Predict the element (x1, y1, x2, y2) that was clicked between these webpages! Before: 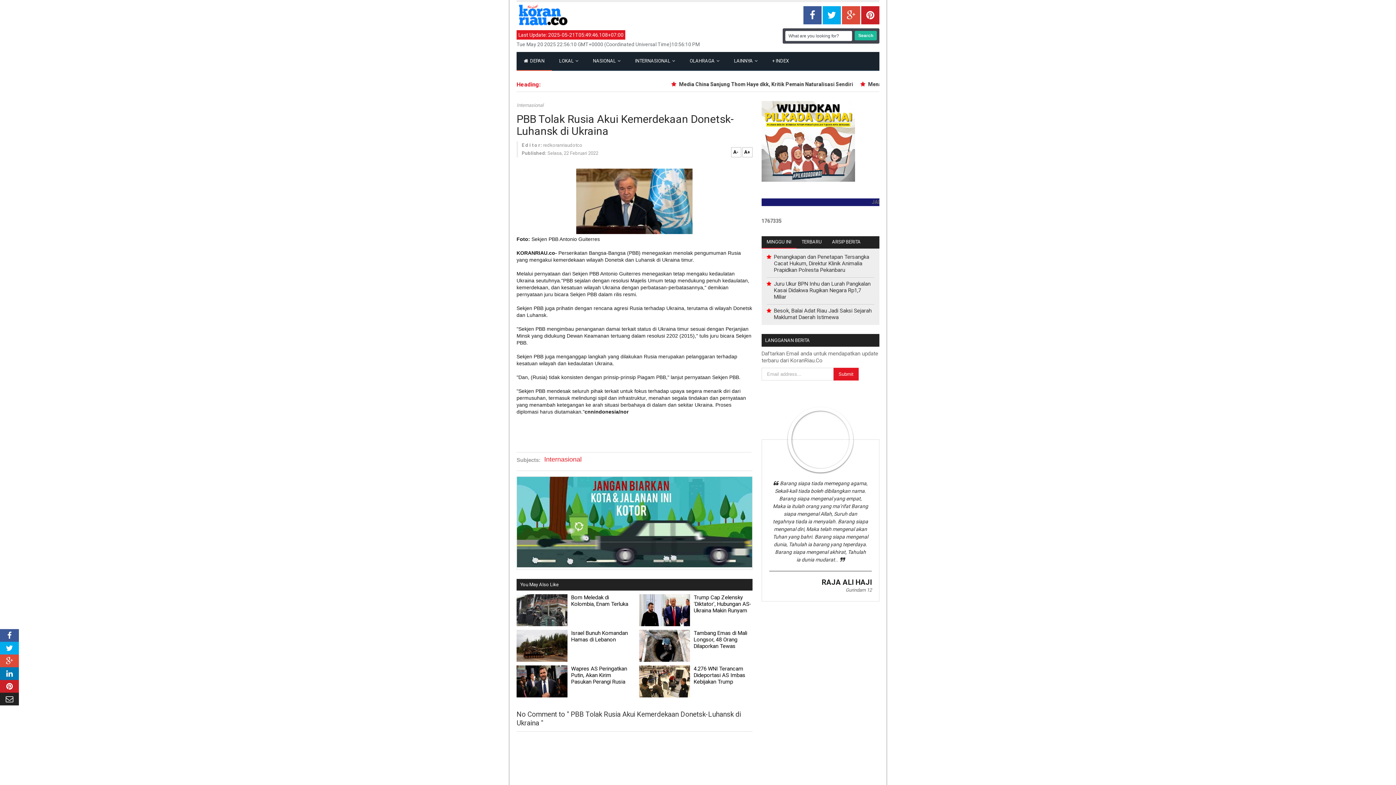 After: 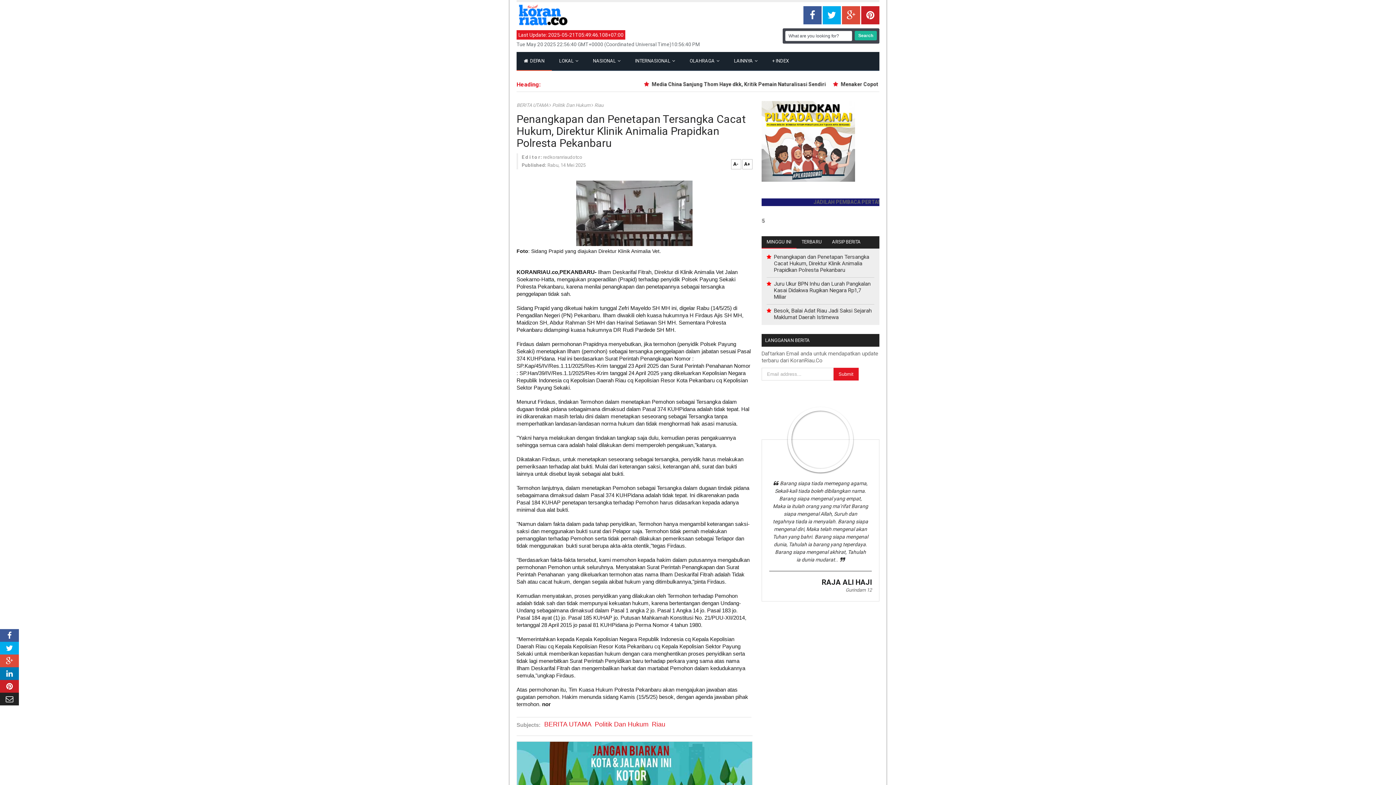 Action: label: Penangkapan dan Penetapan Tersangka Cacat Hukum, Direktur Klinik Animalia Prapidkan Polresta Pekanbaru bbox: (774, 253, 869, 273)